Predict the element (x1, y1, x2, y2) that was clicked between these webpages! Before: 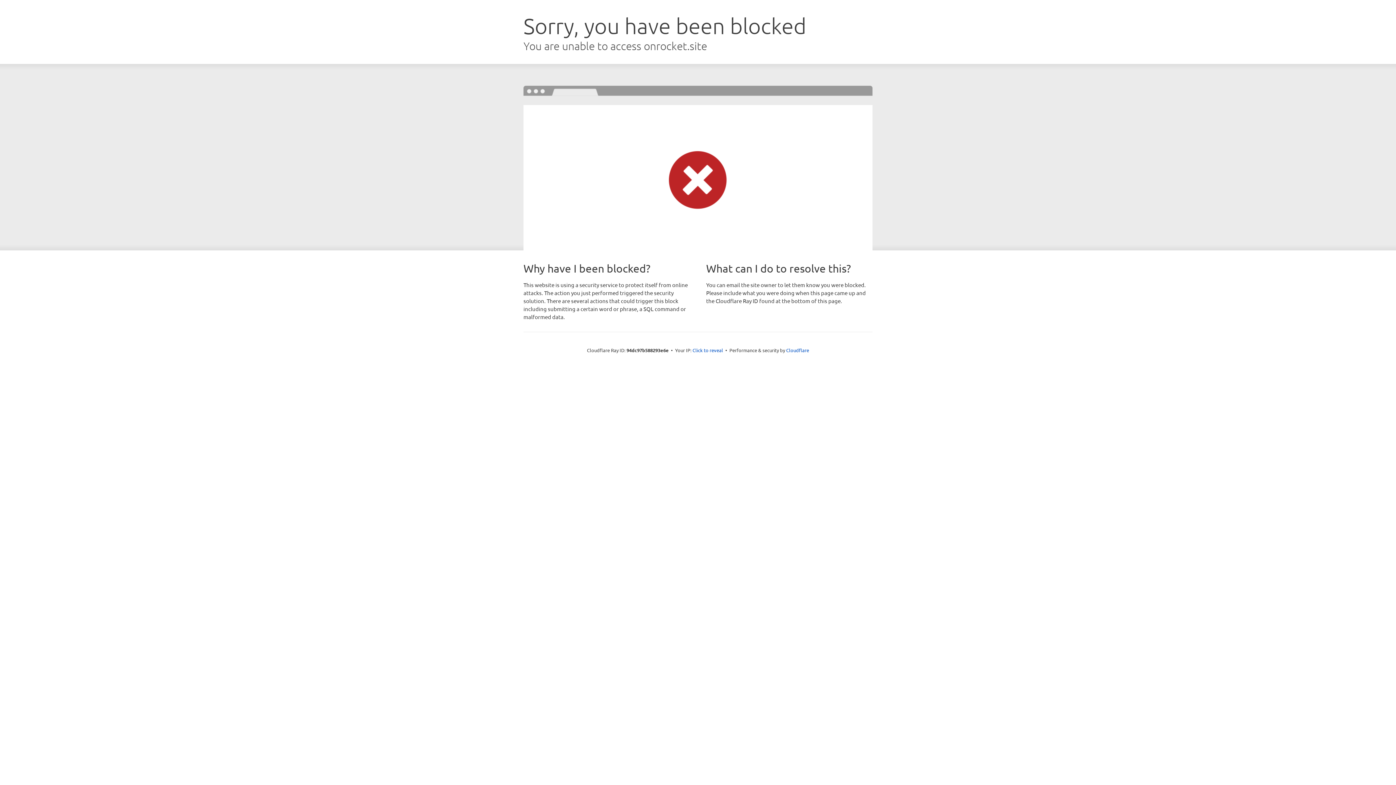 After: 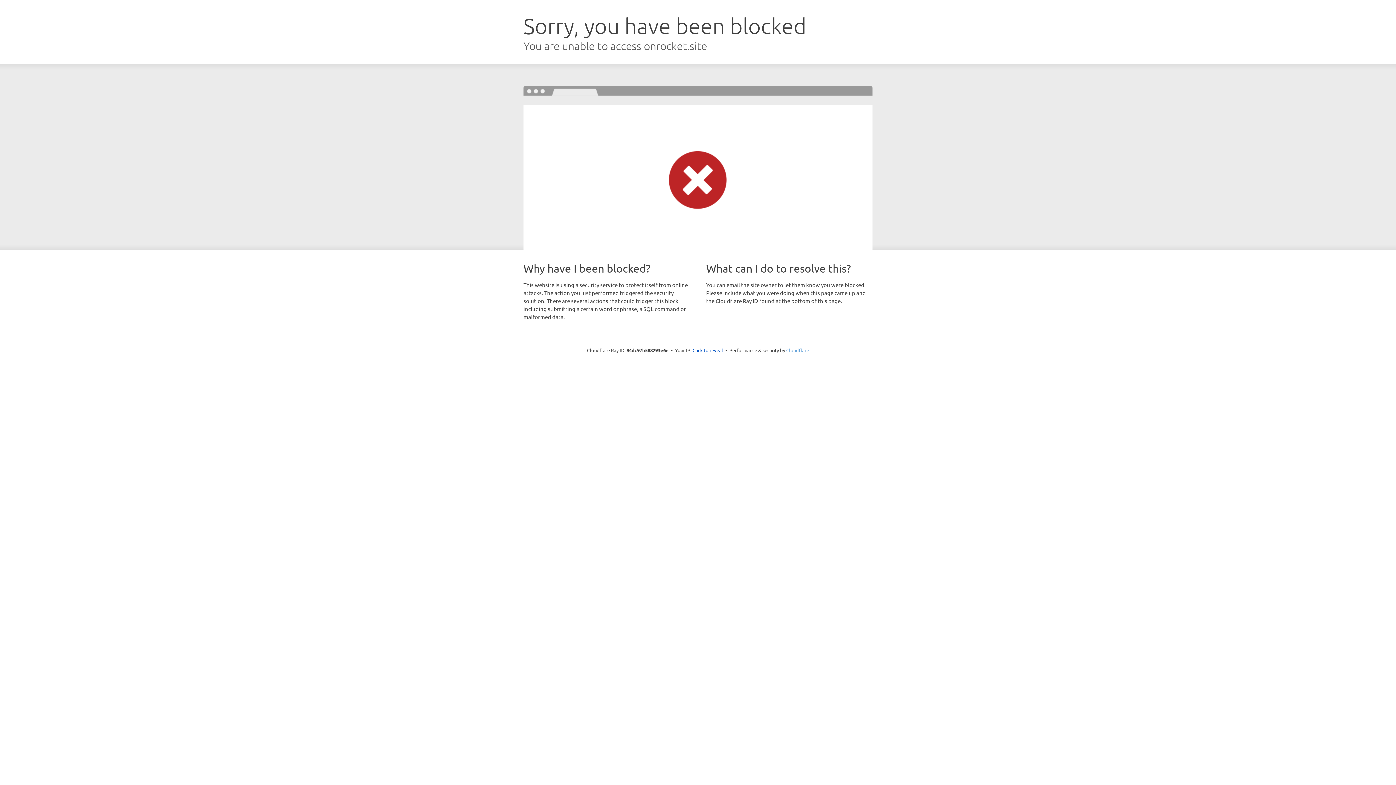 Action: label: Cloudflare bbox: (786, 347, 809, 353)